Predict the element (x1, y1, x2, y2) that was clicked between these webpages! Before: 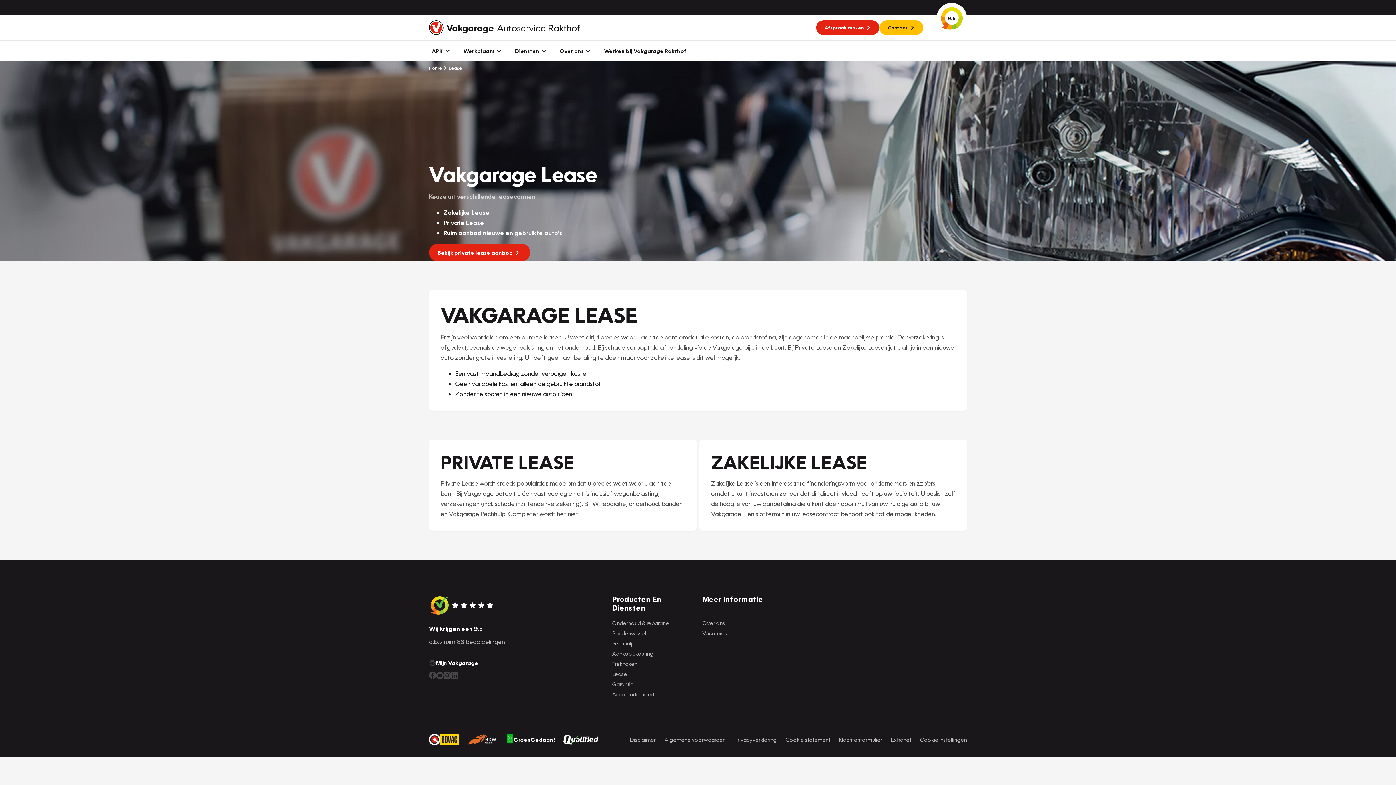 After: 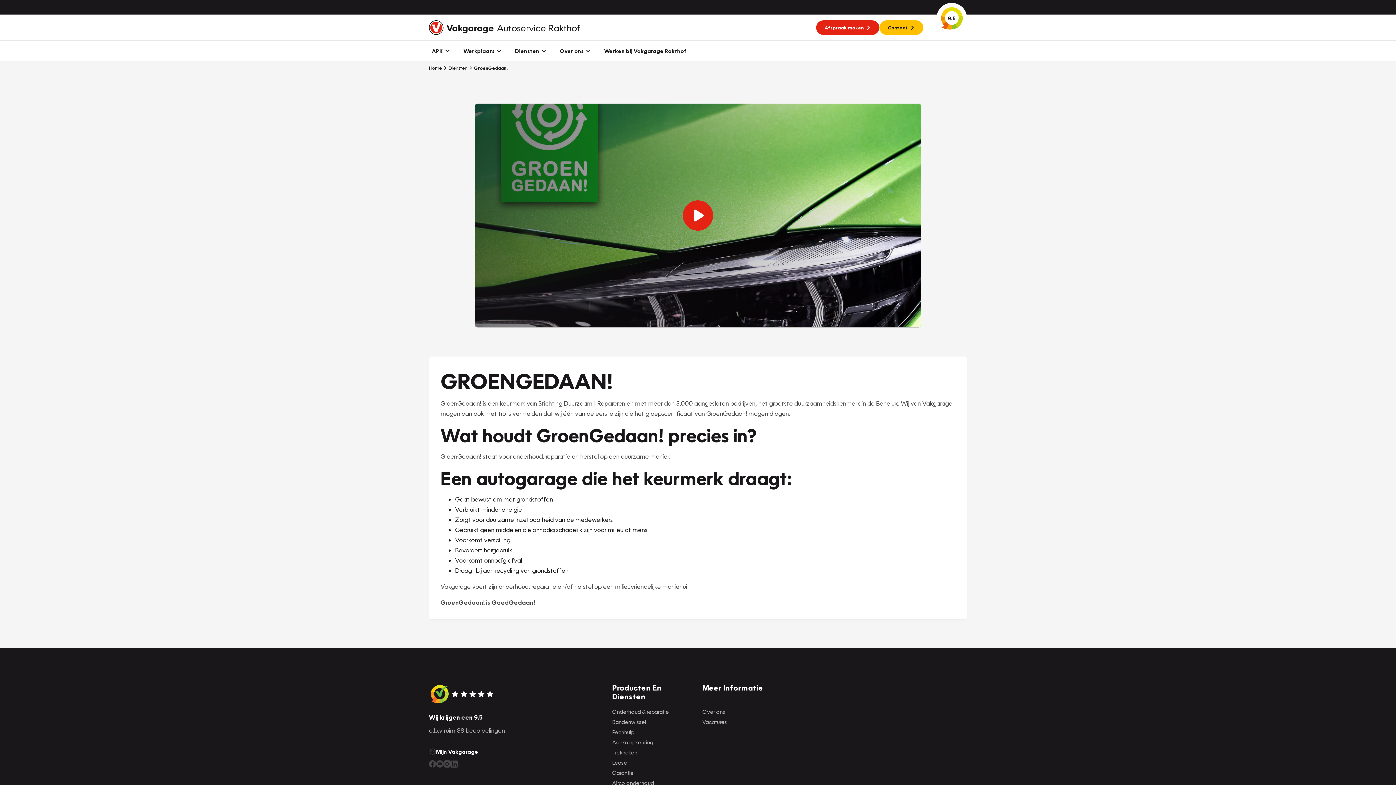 Action: bbox: (506, 734, 554, 745) label: GroenGedaan!